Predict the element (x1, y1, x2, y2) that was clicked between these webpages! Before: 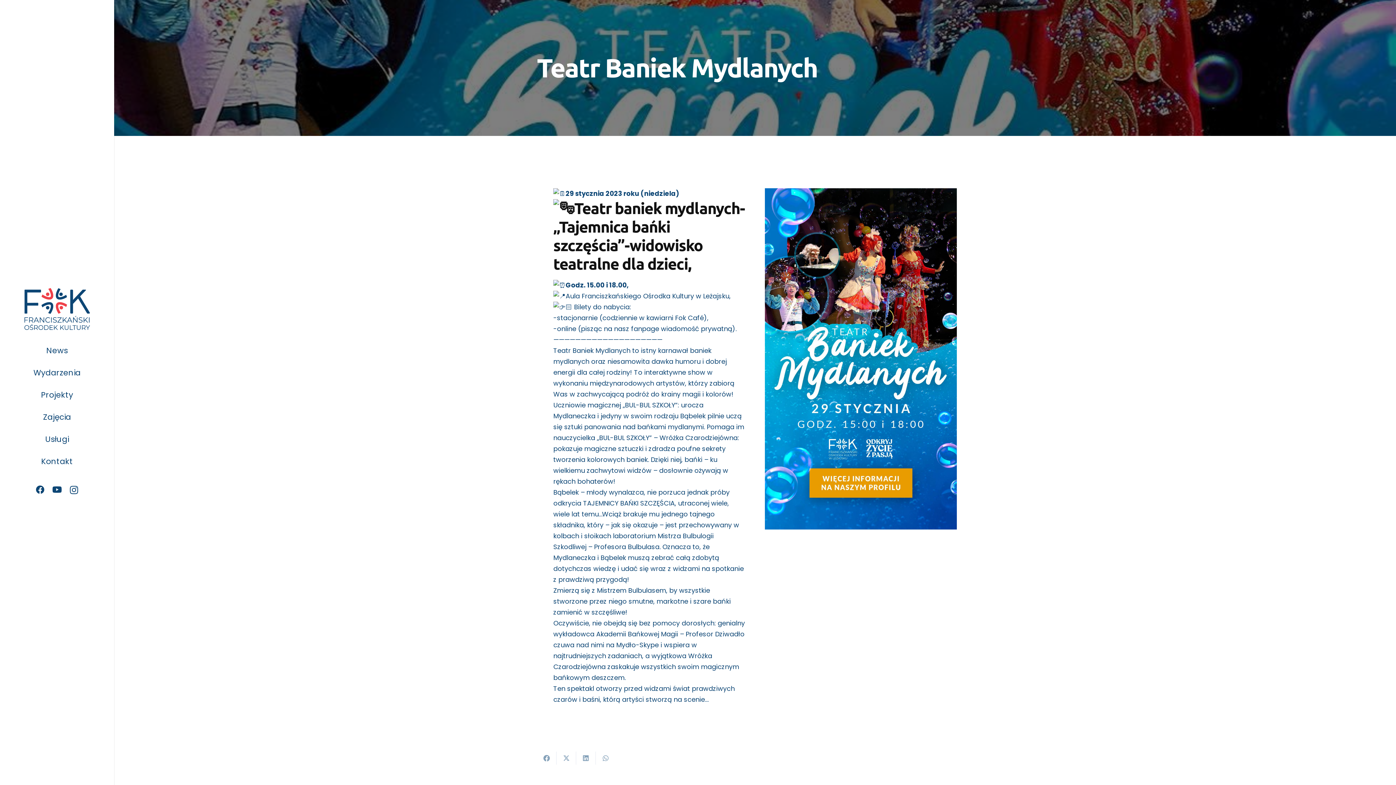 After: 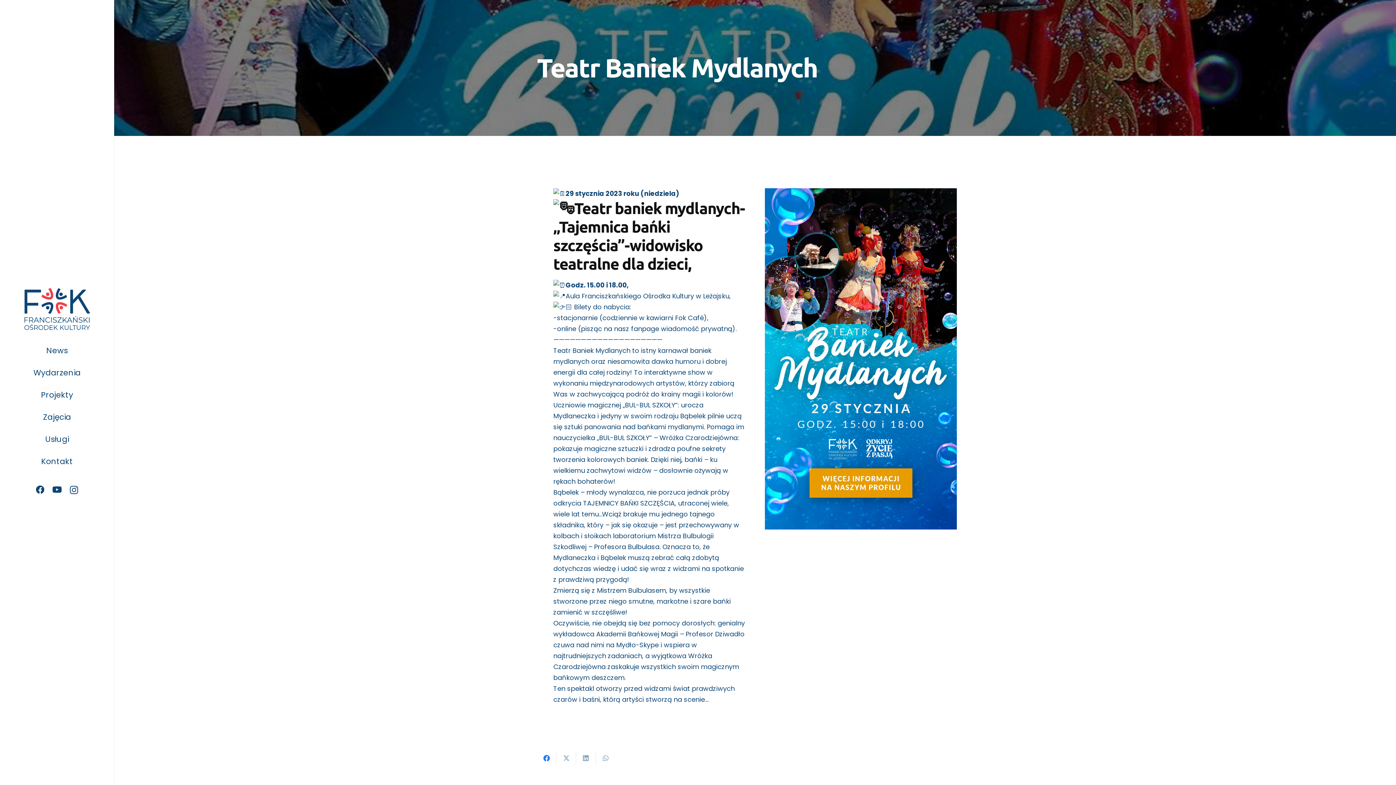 Action: bbox: (537, 751, 556, 765) label: Udostępnij